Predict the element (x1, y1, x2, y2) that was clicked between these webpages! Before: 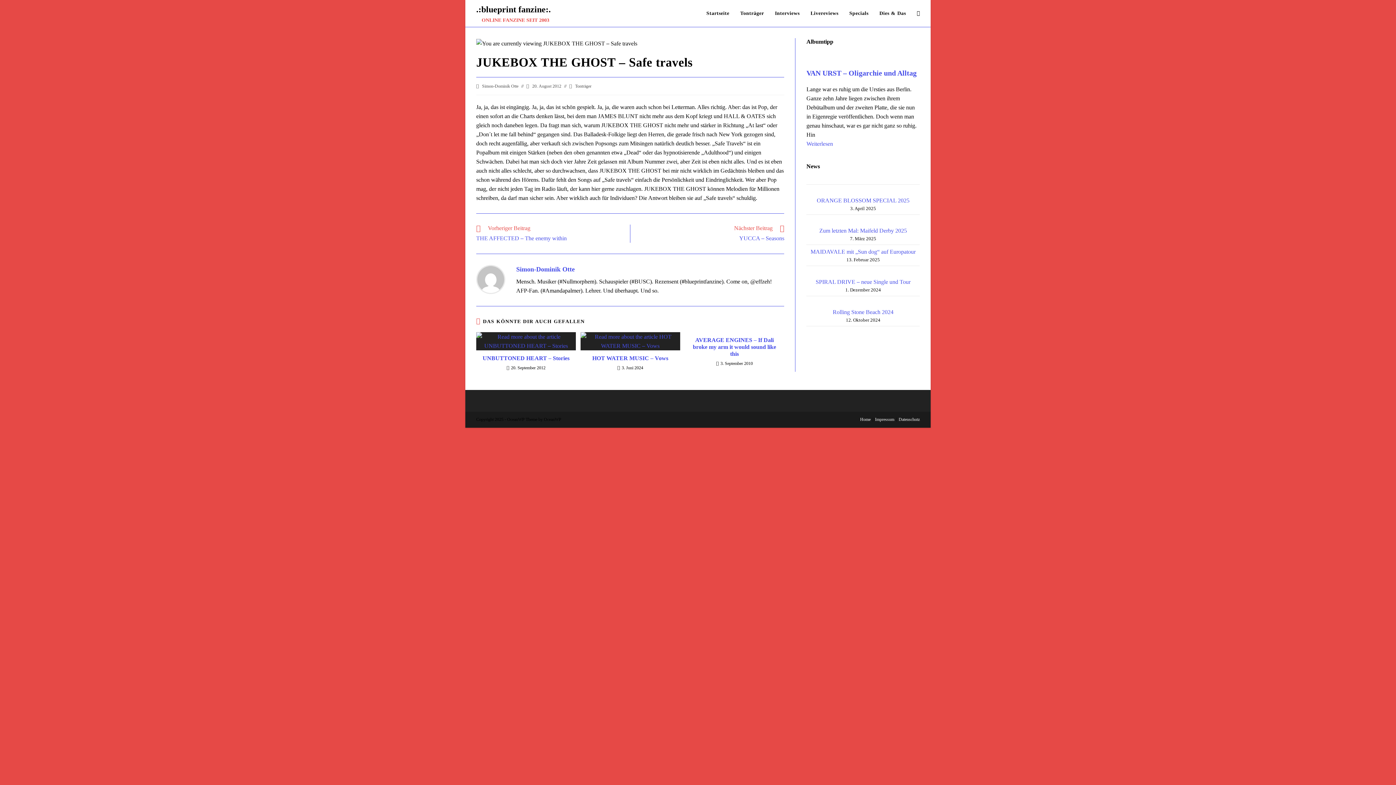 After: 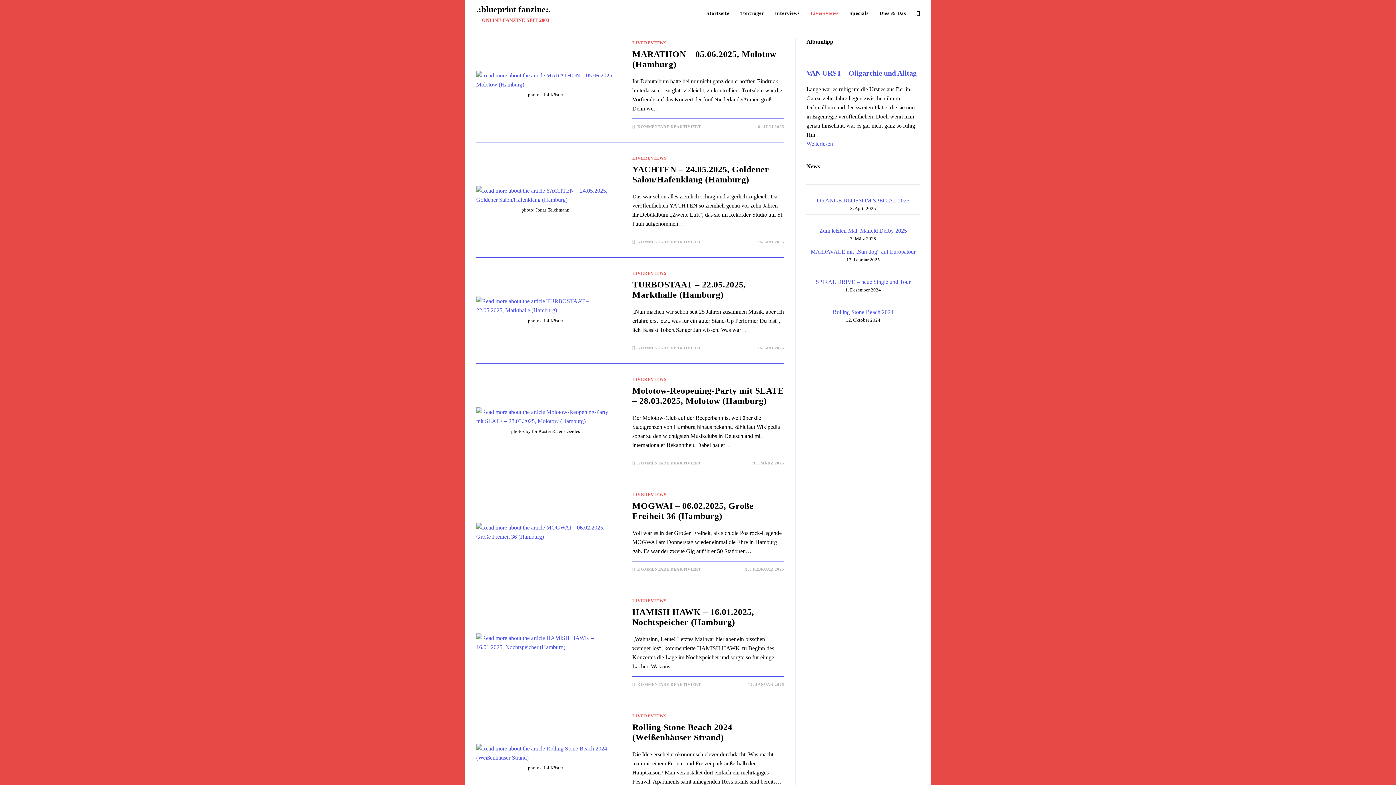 Action: bbox: (805, 0, 844, 26) label: Livereviews